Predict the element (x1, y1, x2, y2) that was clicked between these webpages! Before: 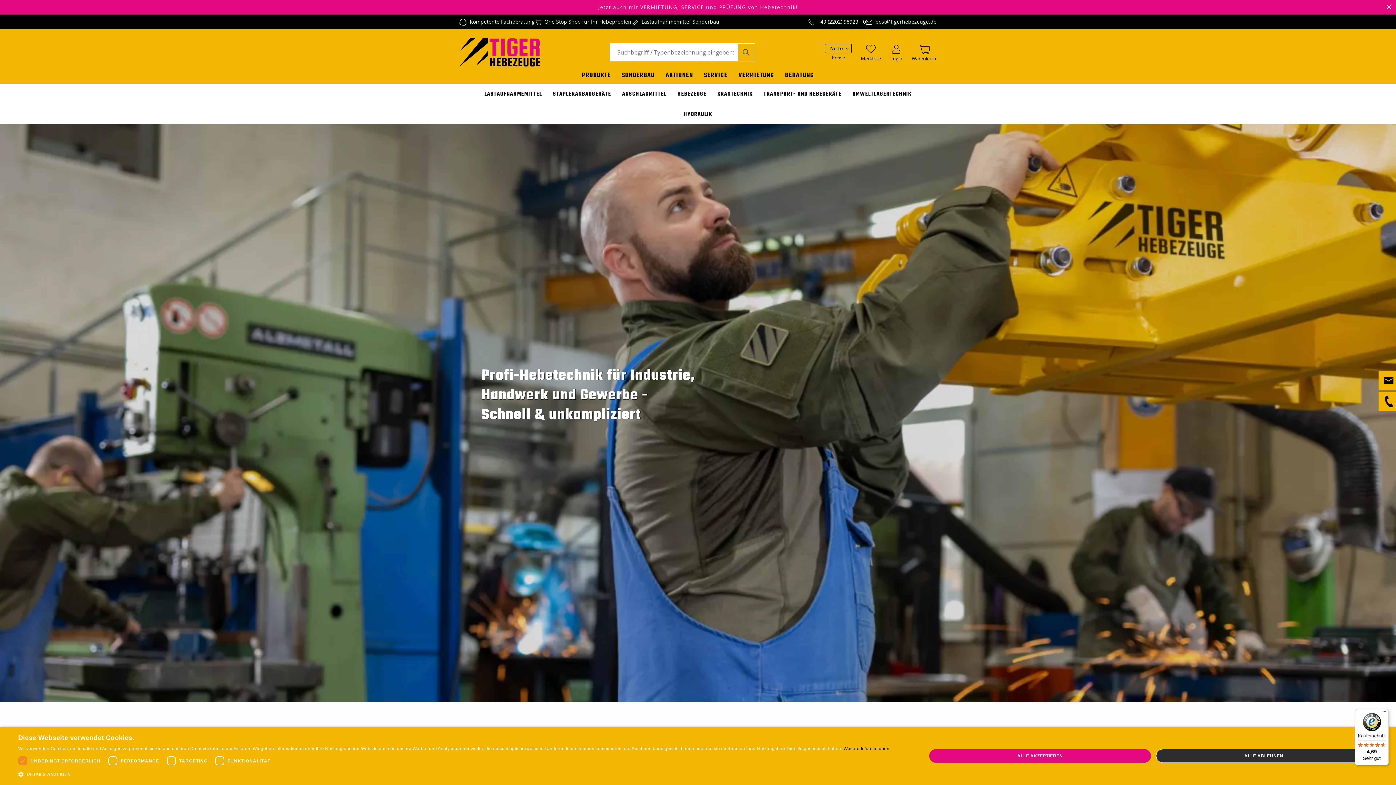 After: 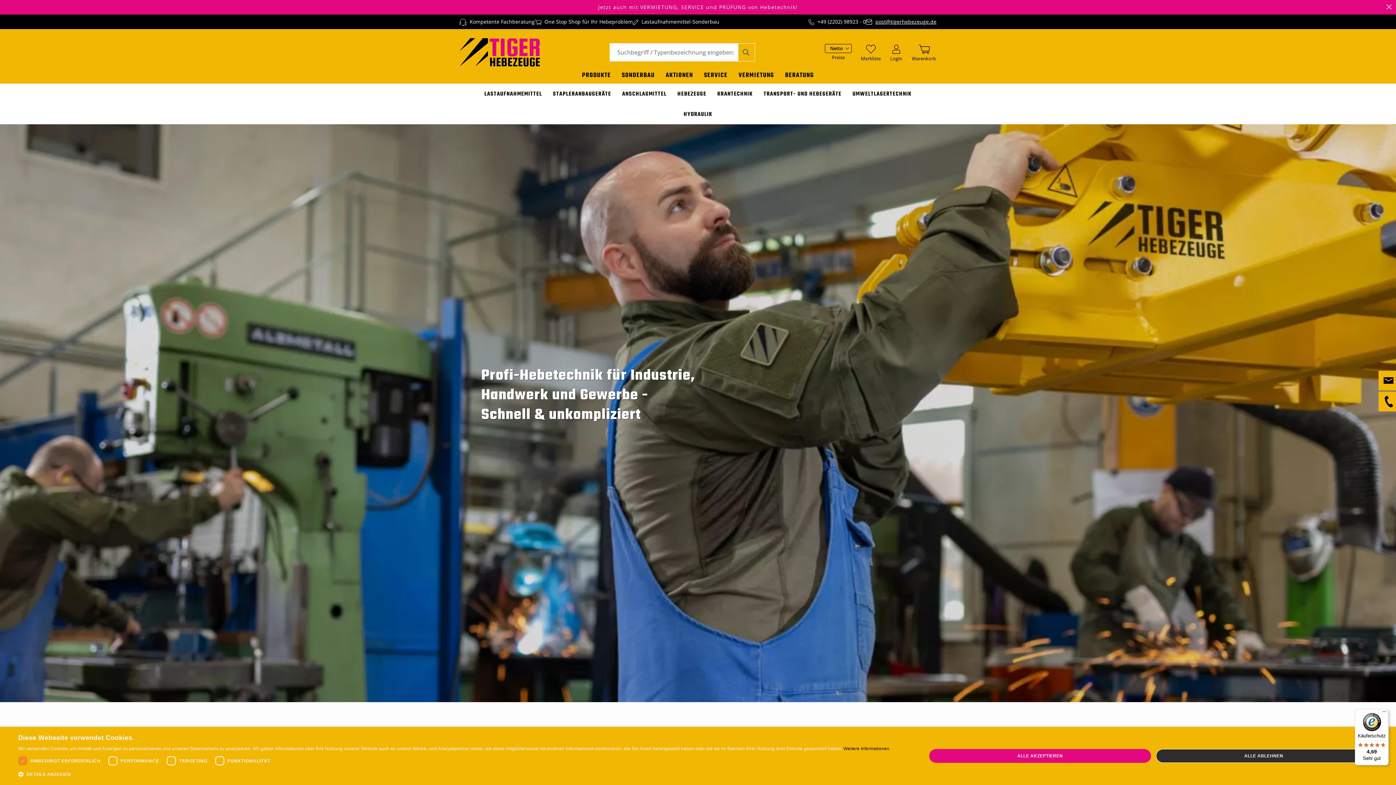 Action: label: post@tigerhebezeuge.de bbox: (875, 18, 936, 25)